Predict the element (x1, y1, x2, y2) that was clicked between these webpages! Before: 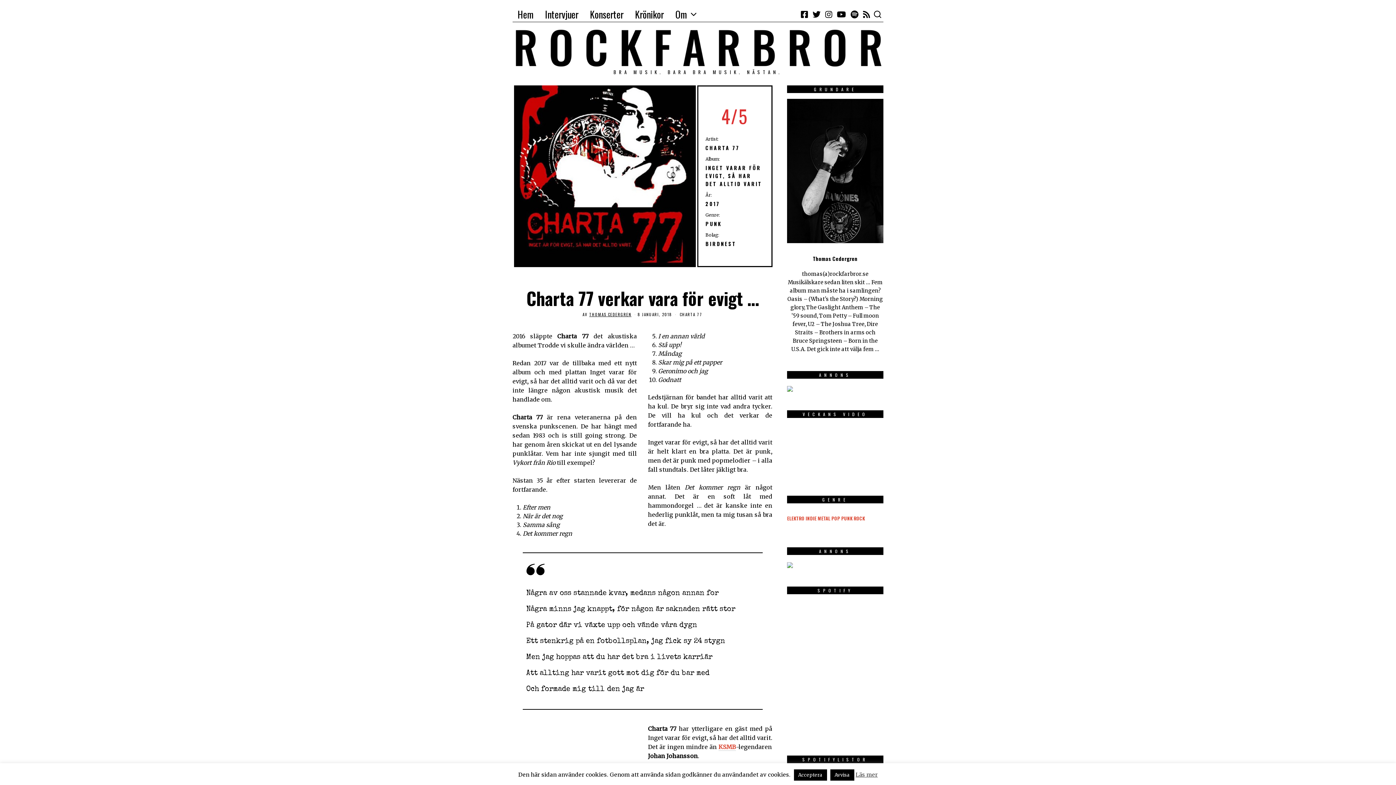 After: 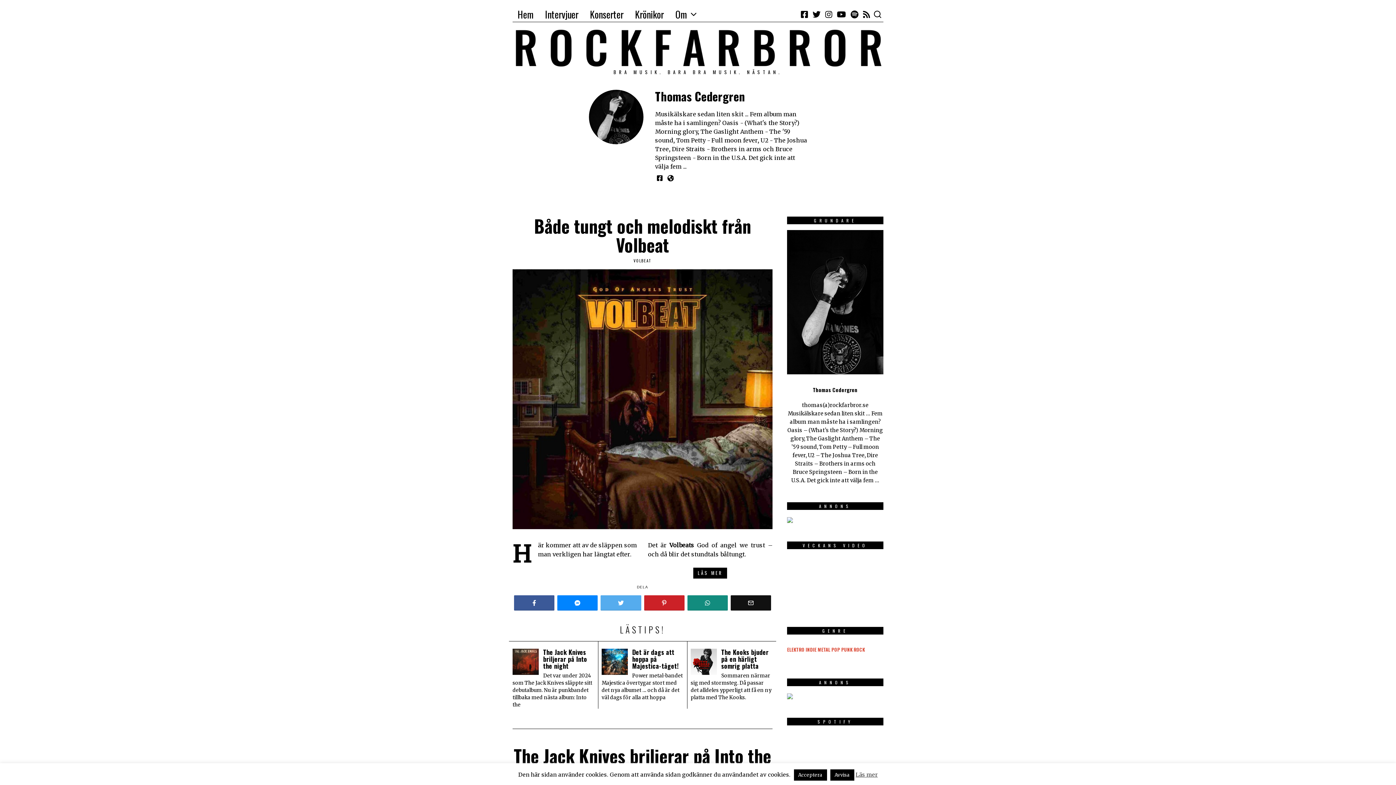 Action: label: THOMAS CEDERGREN bbox: (589, 311, 631, 317)